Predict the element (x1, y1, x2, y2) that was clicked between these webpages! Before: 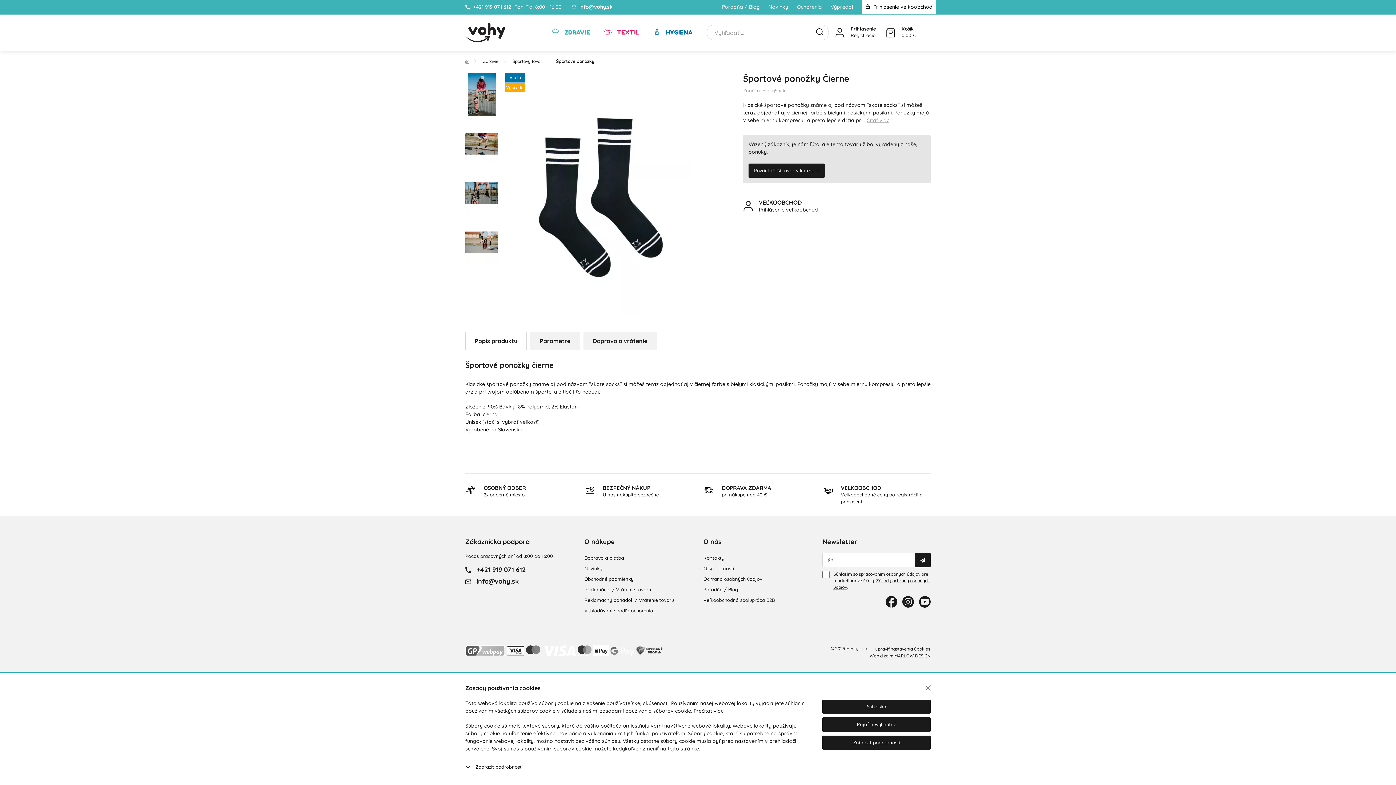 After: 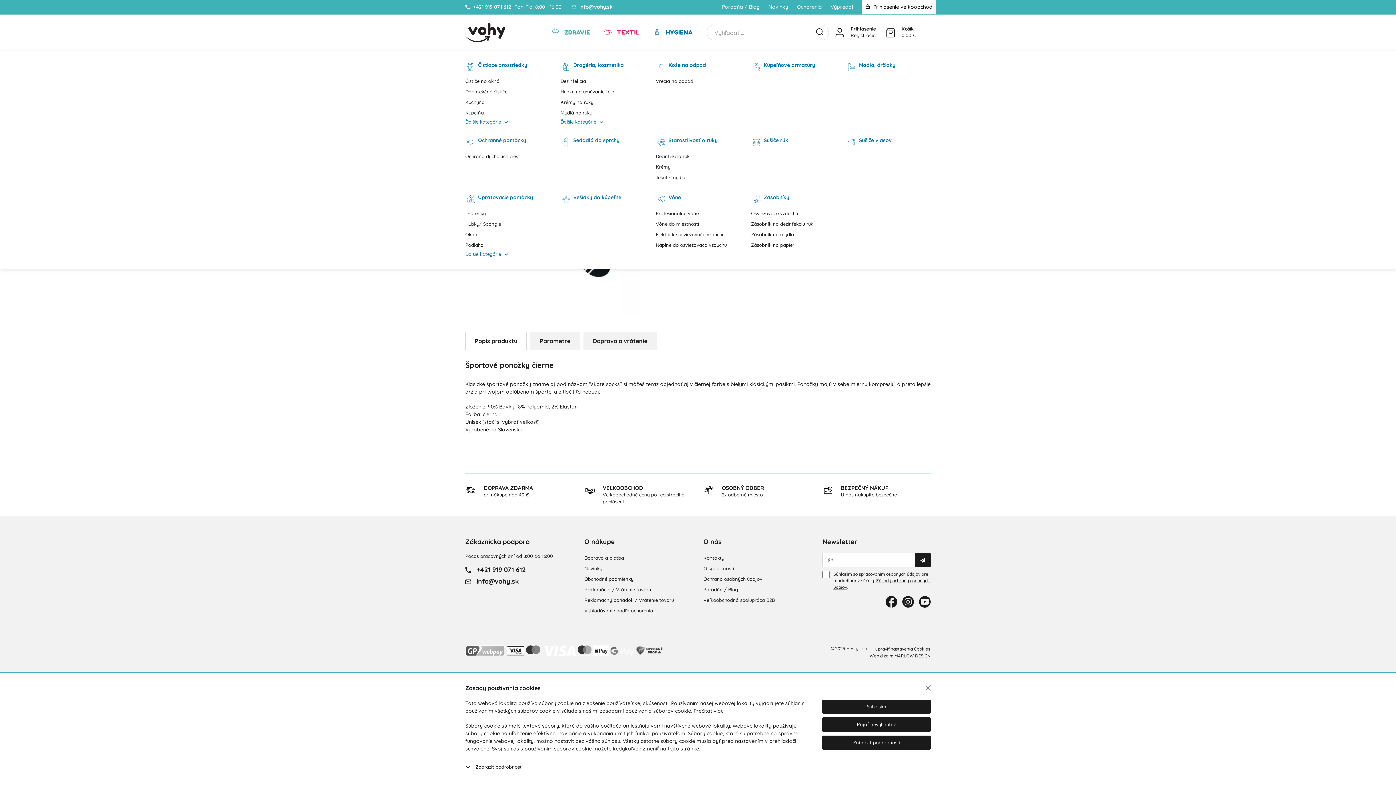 Action: bbox: (646, 14, 698, 50) label: Hygiena